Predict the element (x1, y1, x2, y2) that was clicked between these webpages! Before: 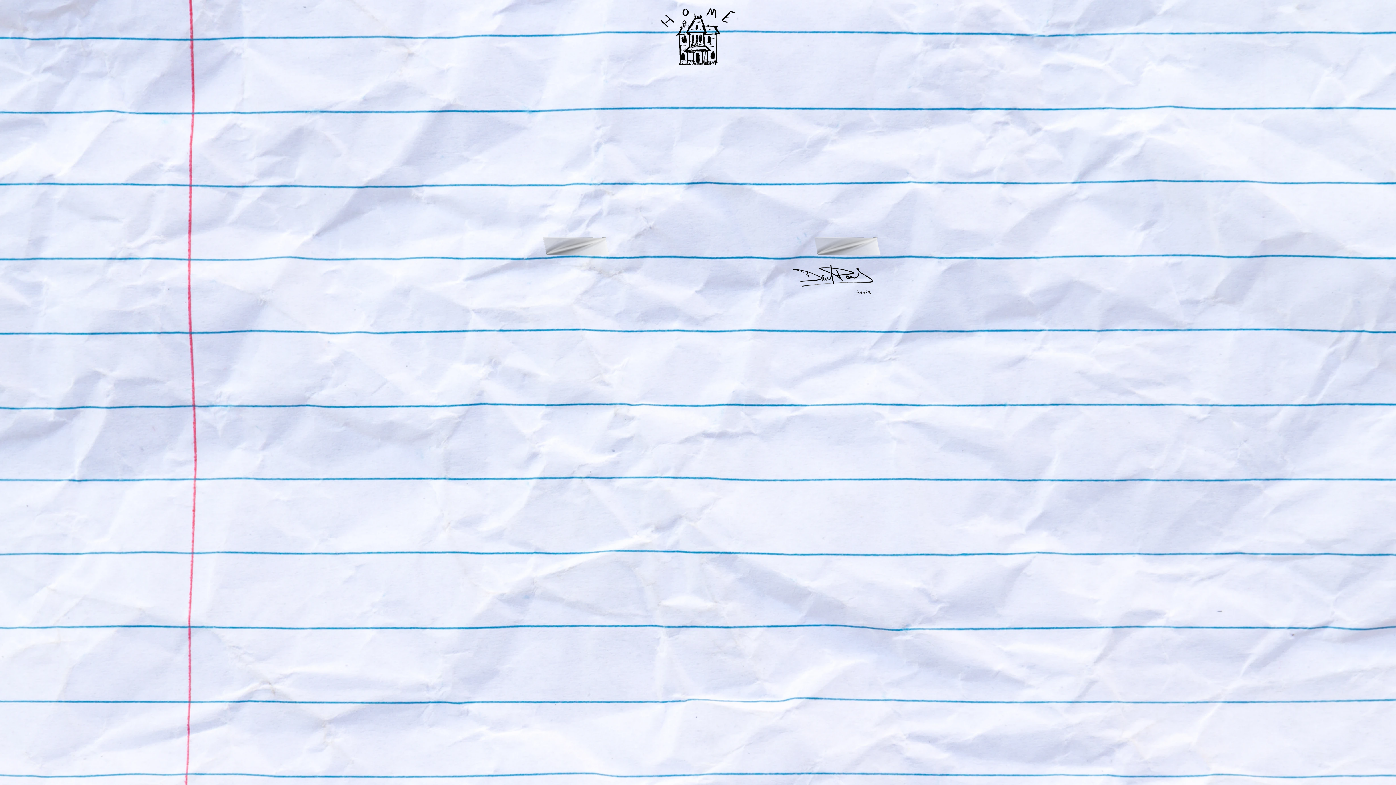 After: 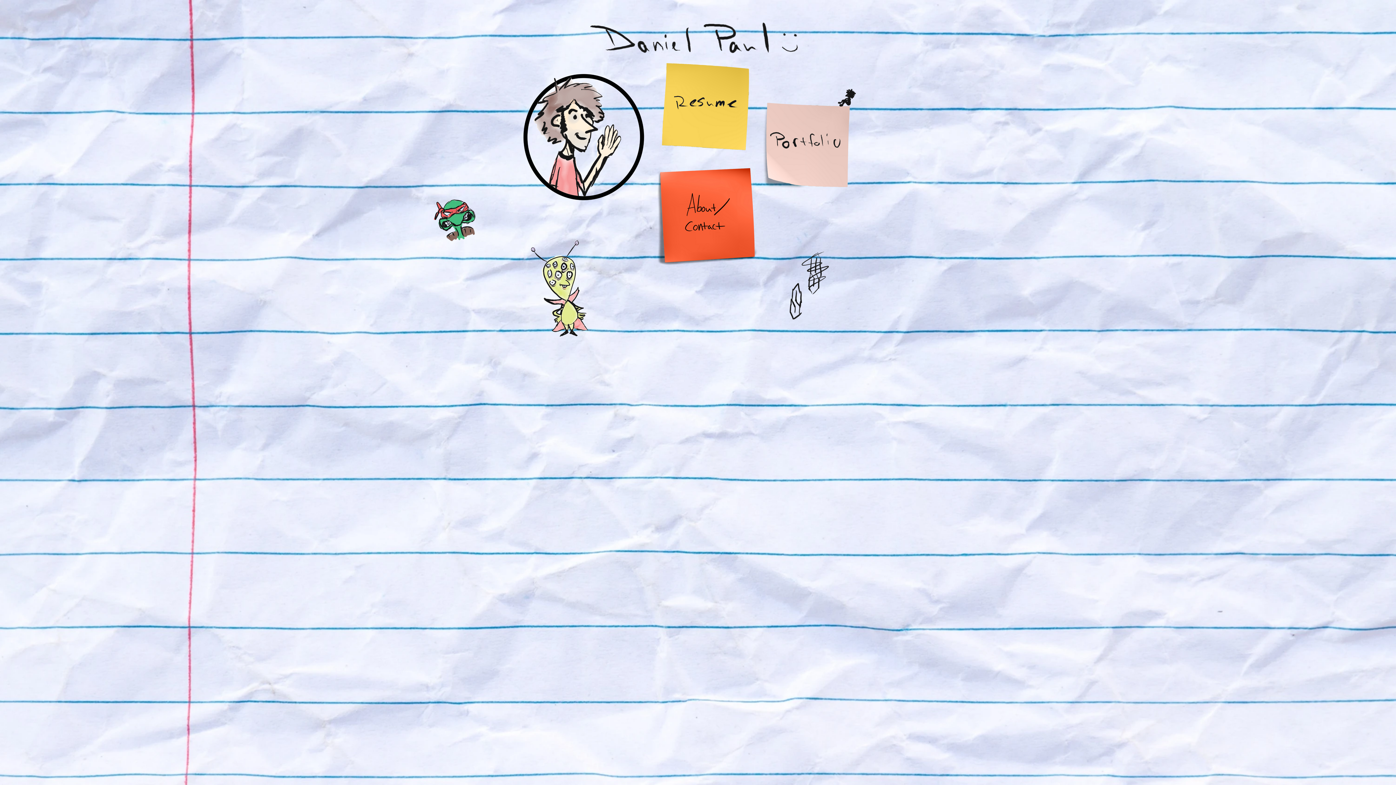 Action: bbox: (790, 258, 876, 295)